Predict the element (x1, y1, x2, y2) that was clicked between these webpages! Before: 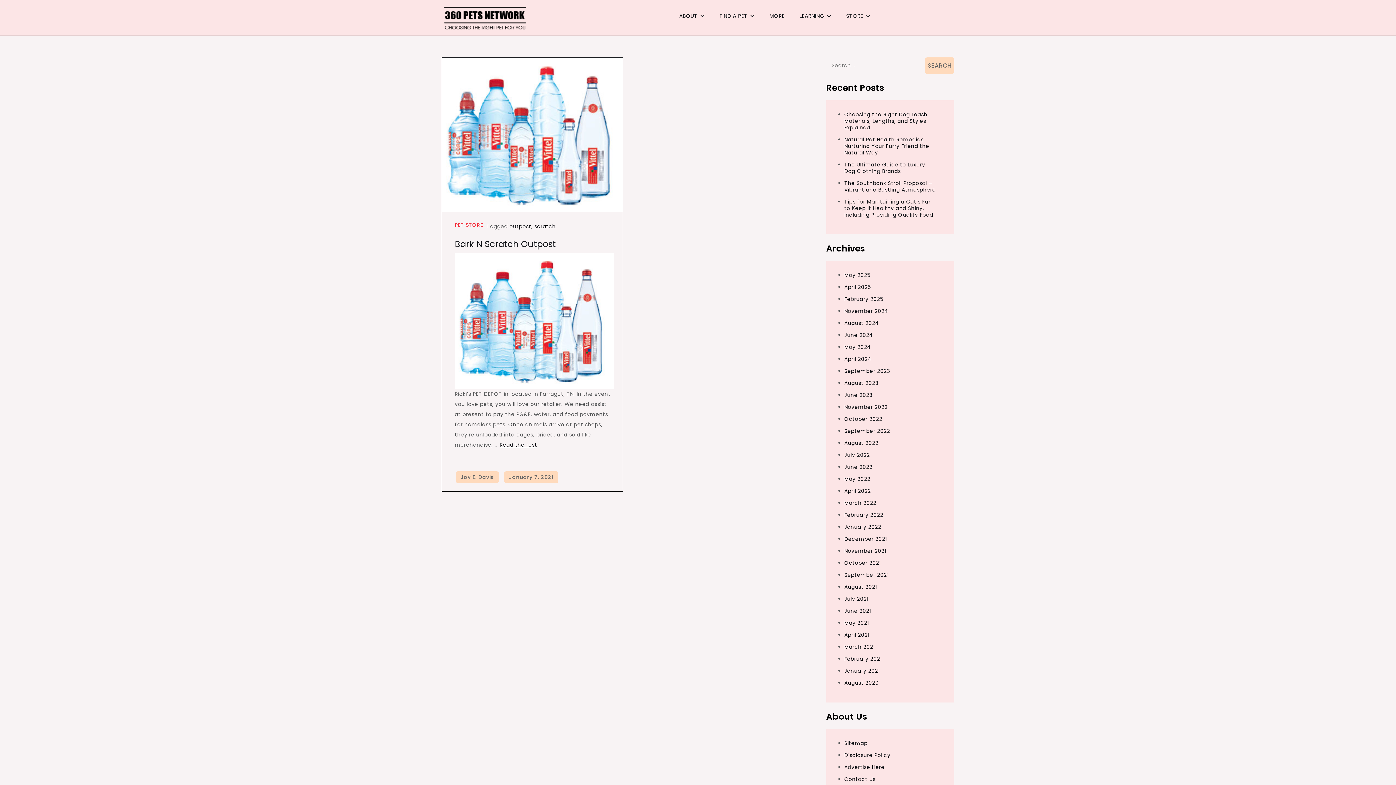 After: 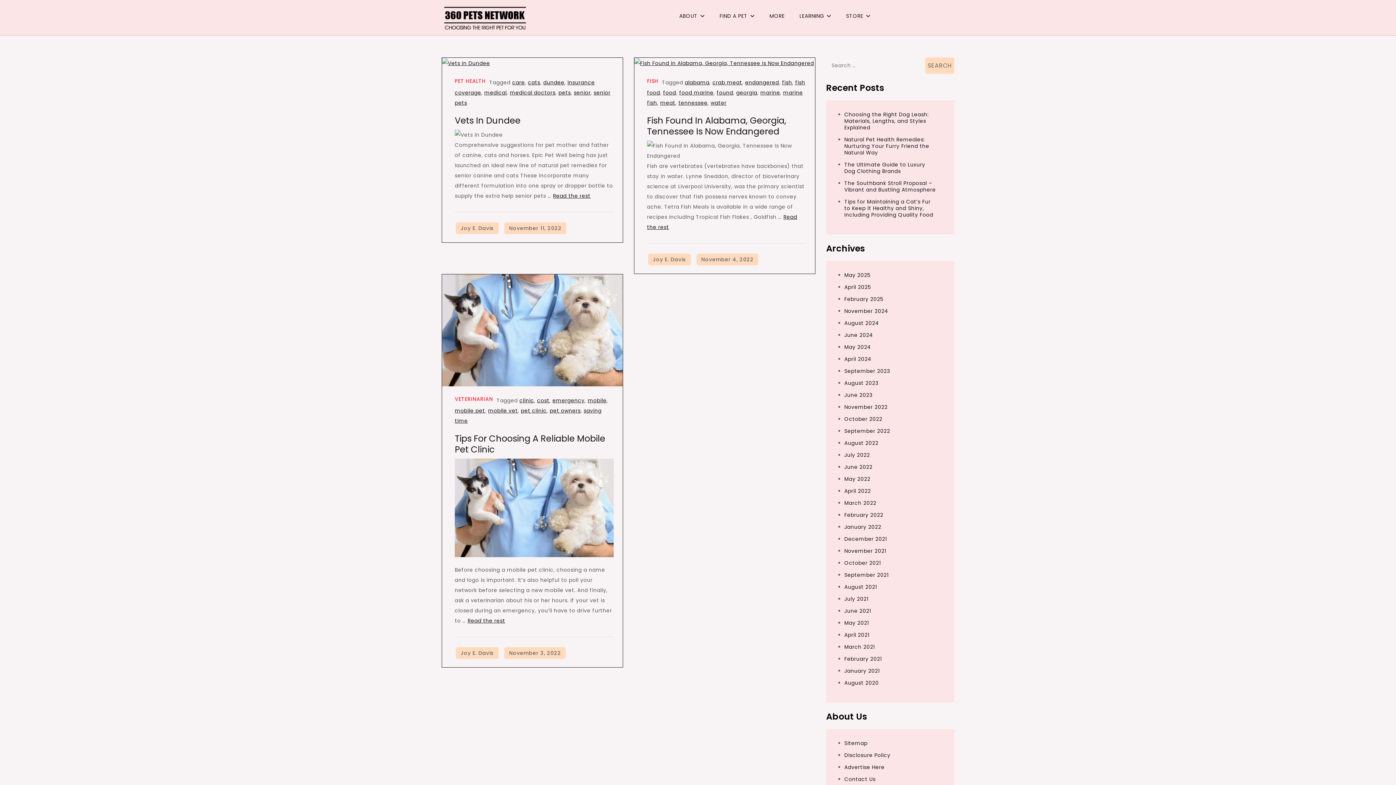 Action: label: November 2022 bbox: (844, 403, 887, 410)